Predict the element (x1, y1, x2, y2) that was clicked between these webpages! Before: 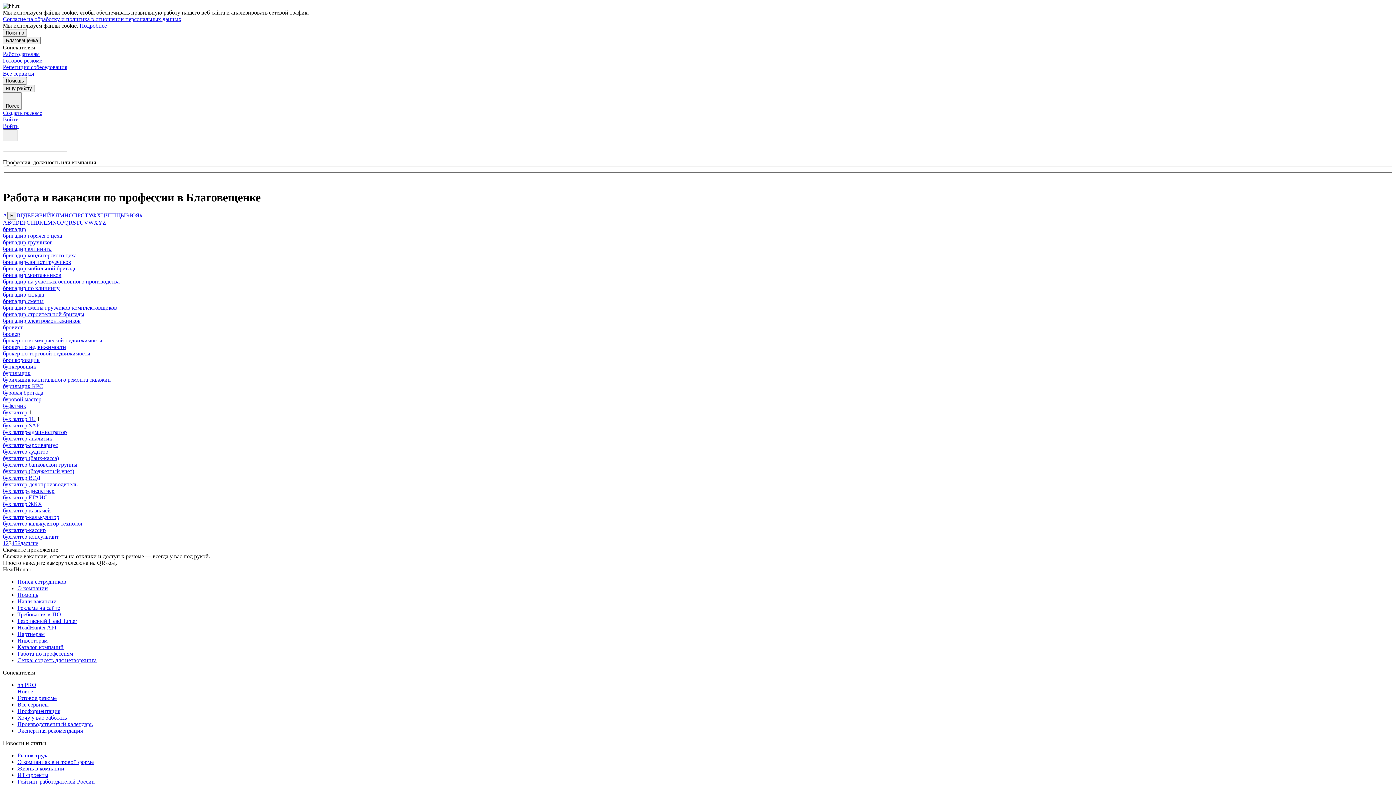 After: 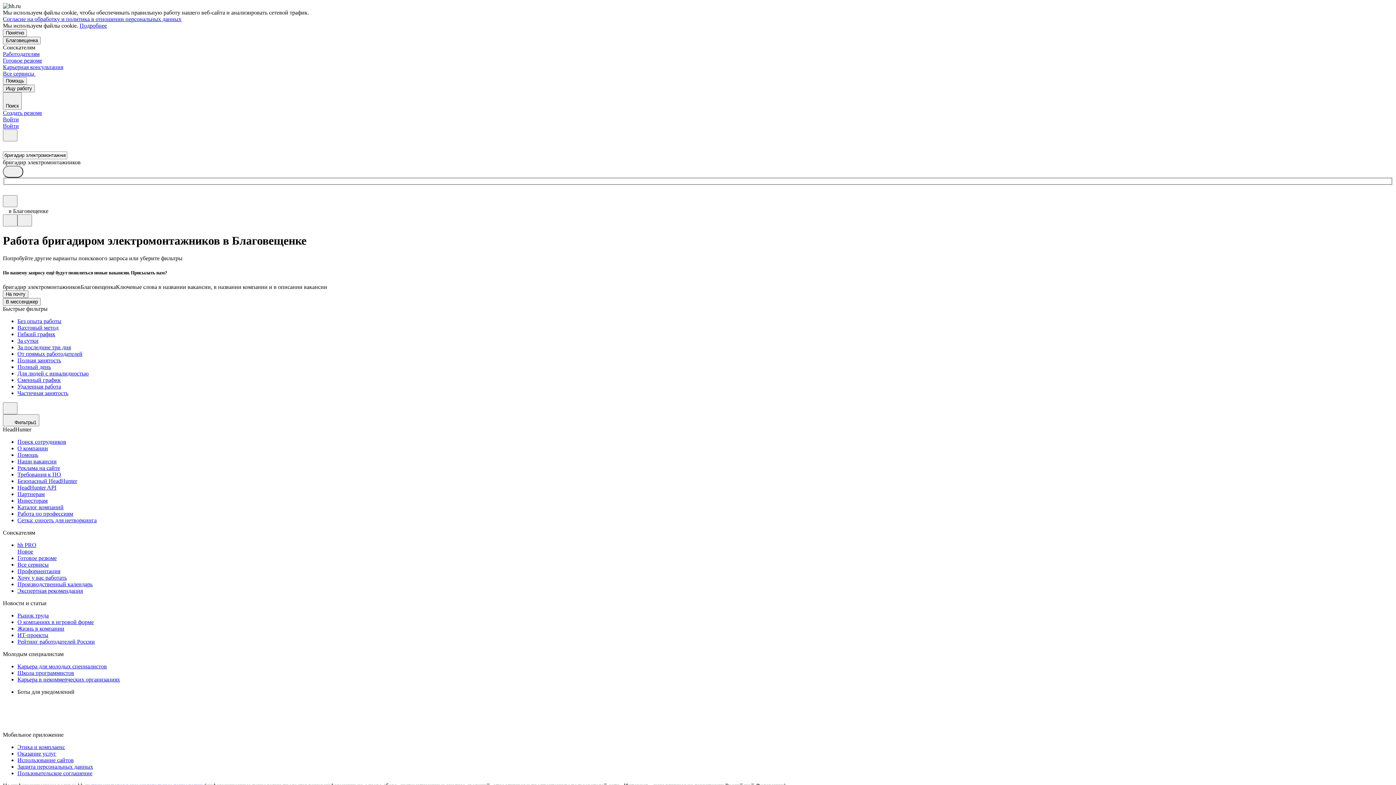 Action: label: бригадир электромонтажников bbox: (2, 317, 80, 324)